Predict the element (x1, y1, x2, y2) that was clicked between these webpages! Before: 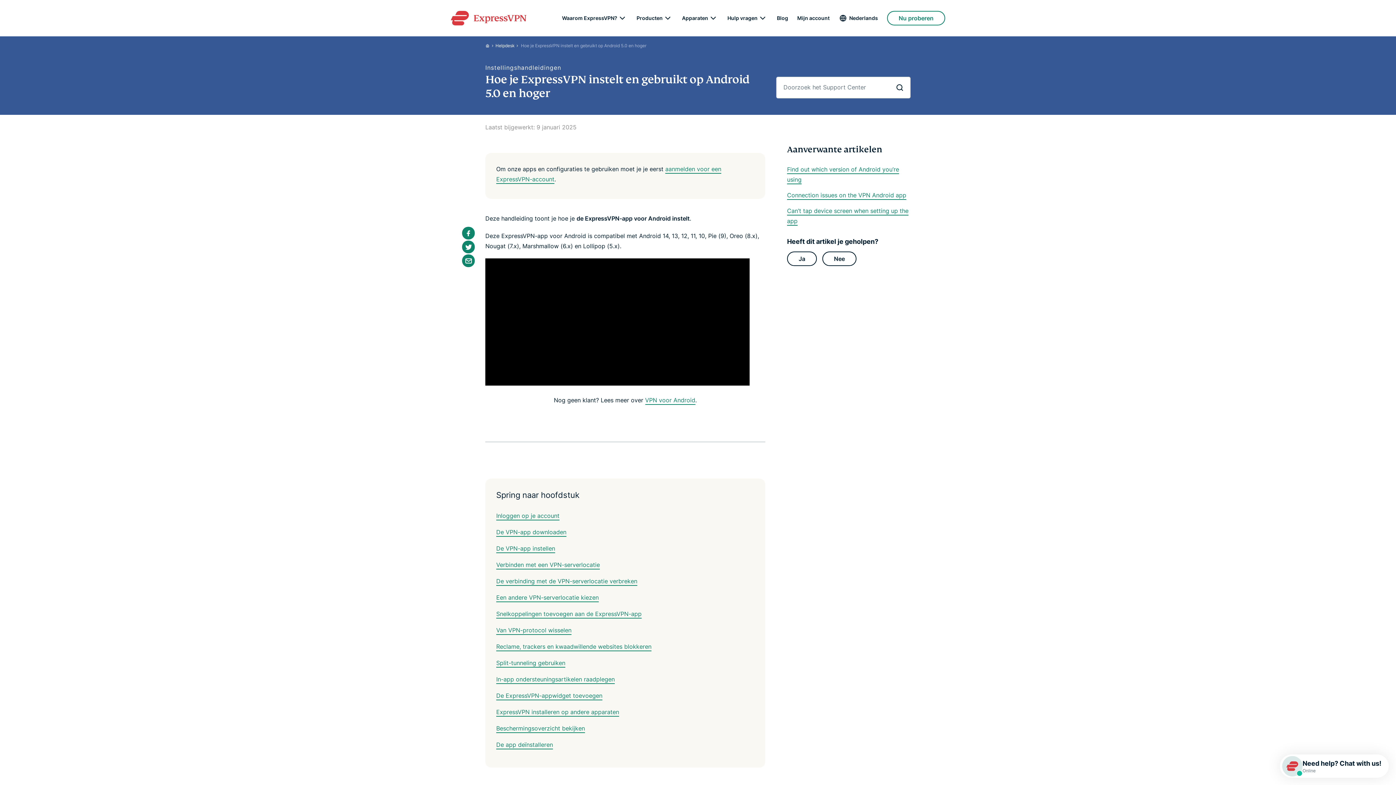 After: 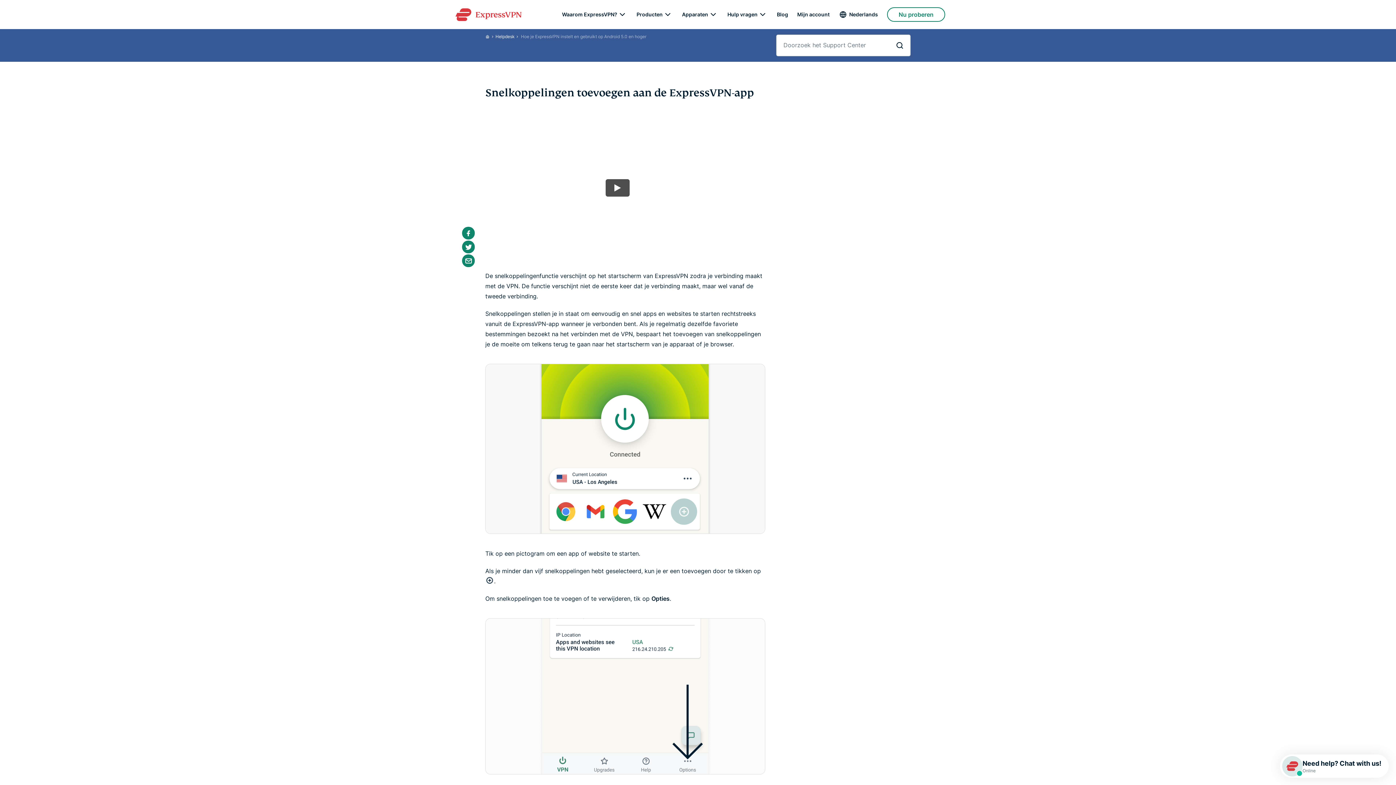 Action: label: Snelkoppelingen toevoegen aan de ExpressVPN-app bbox: (496, 610, 641, 618)